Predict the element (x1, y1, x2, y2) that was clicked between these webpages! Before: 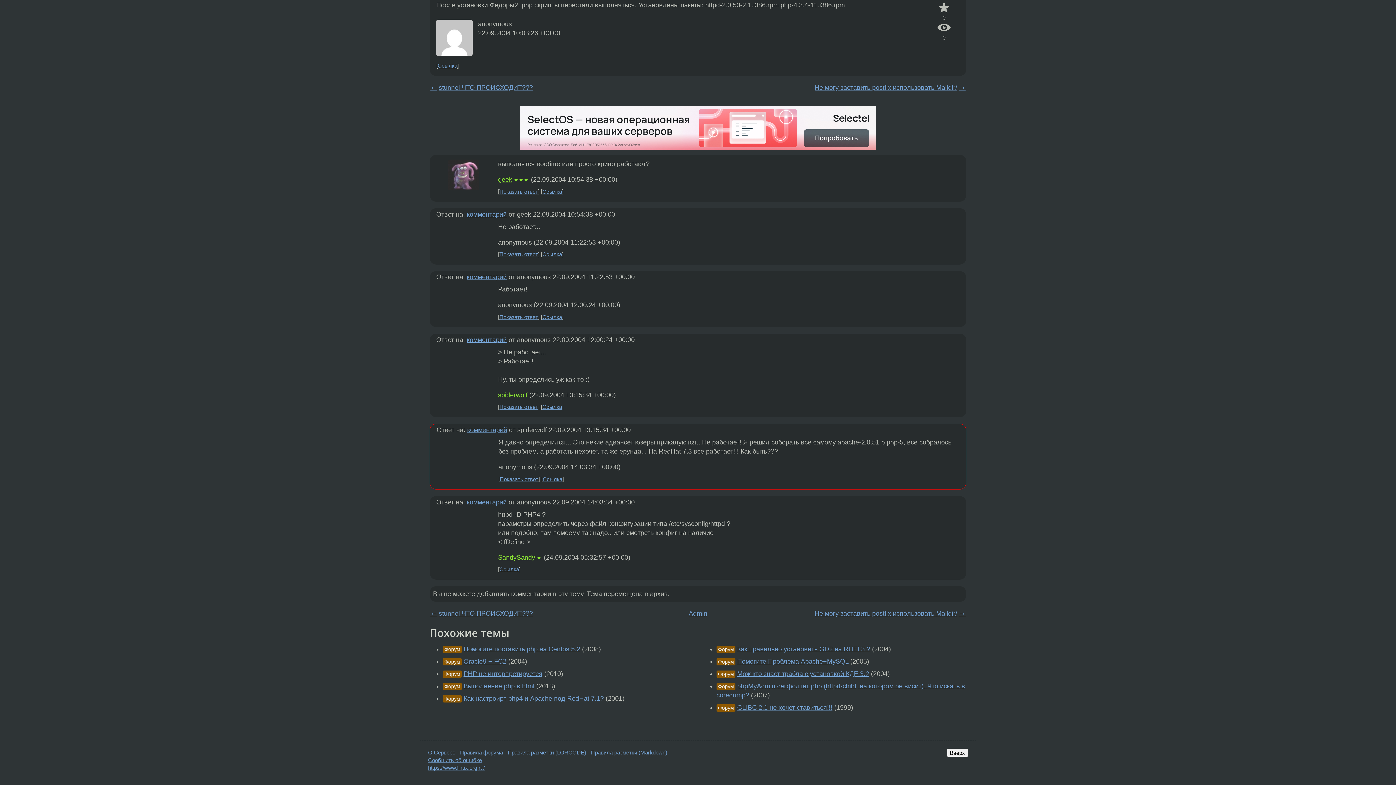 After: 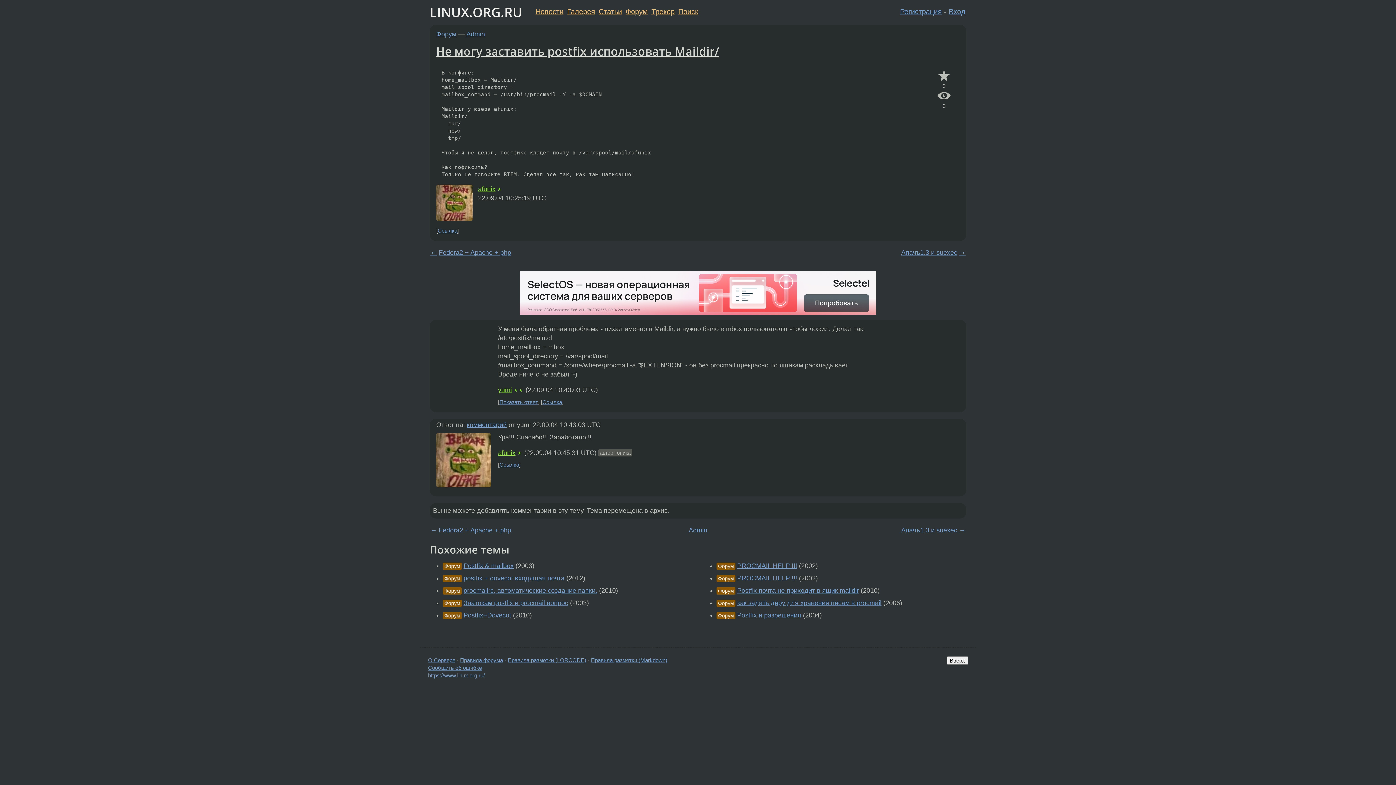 Action: label: → bbox: (959, 83, 965, 91)